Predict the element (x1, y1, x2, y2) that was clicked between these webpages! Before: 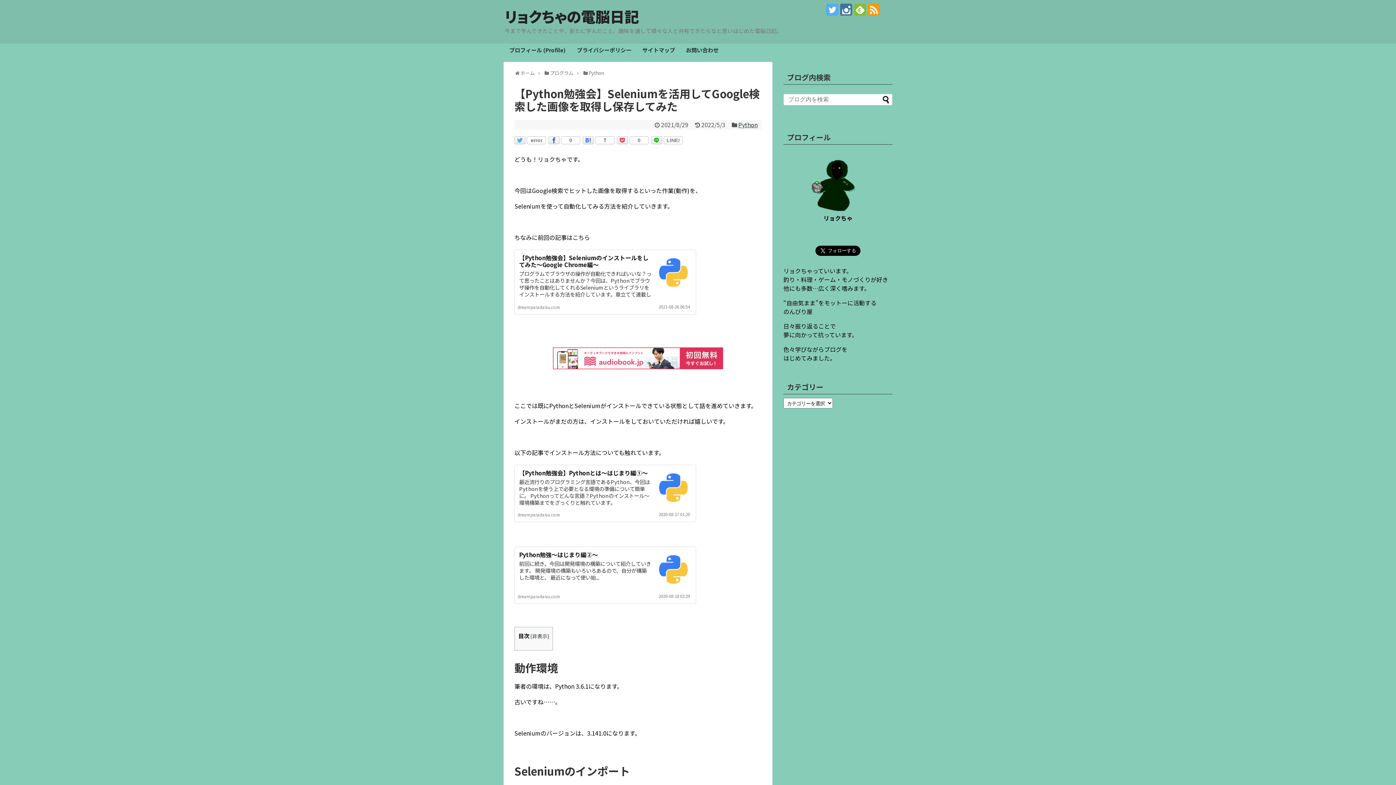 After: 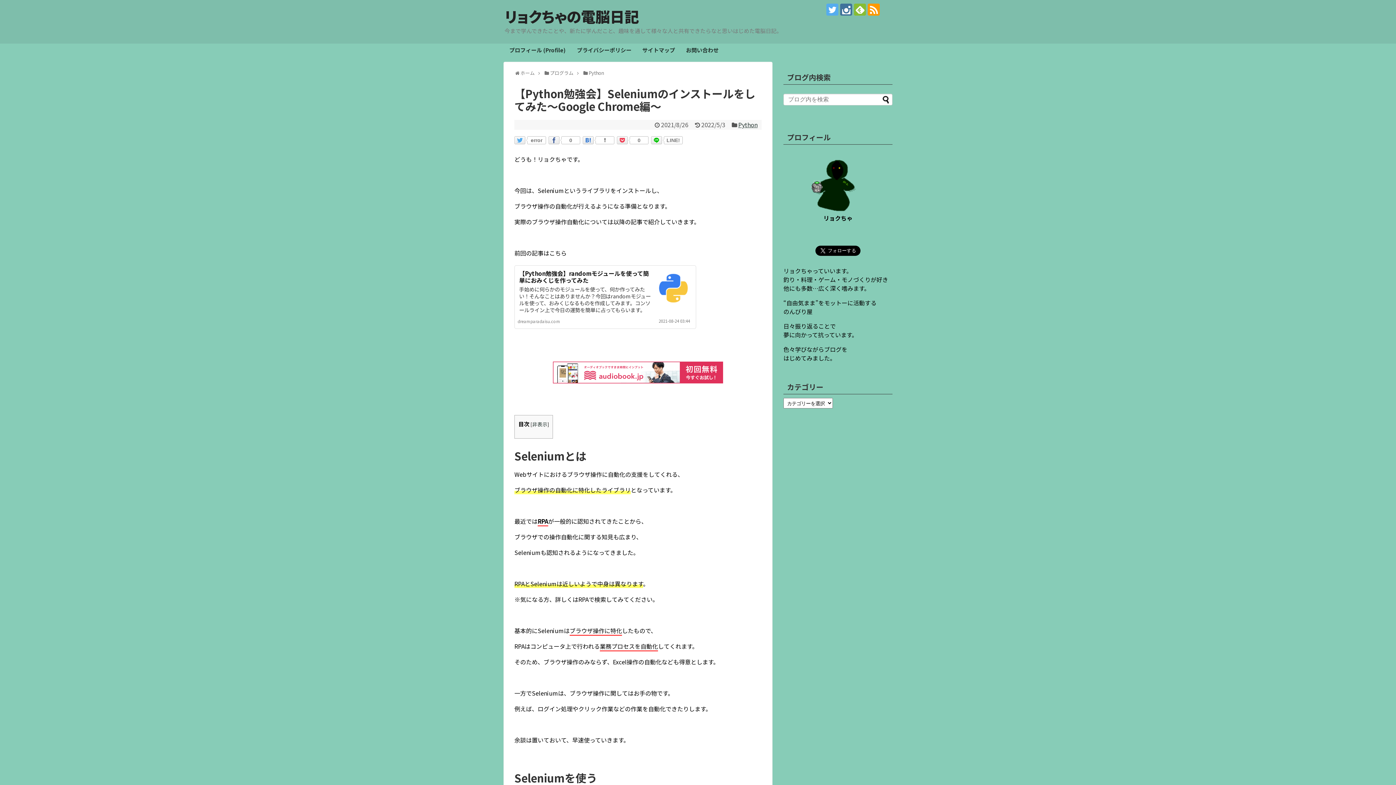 Action: bbox: (651, 254, 691, 290)